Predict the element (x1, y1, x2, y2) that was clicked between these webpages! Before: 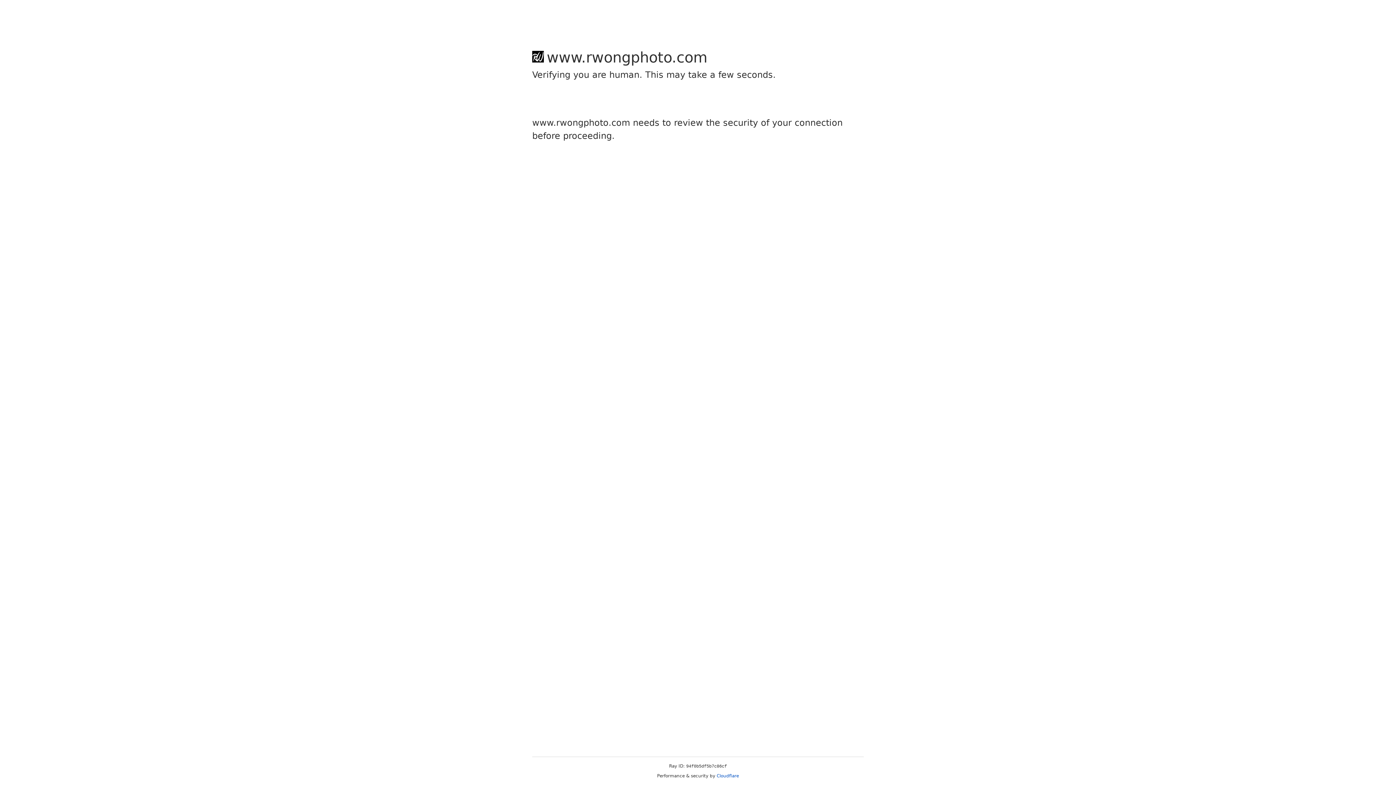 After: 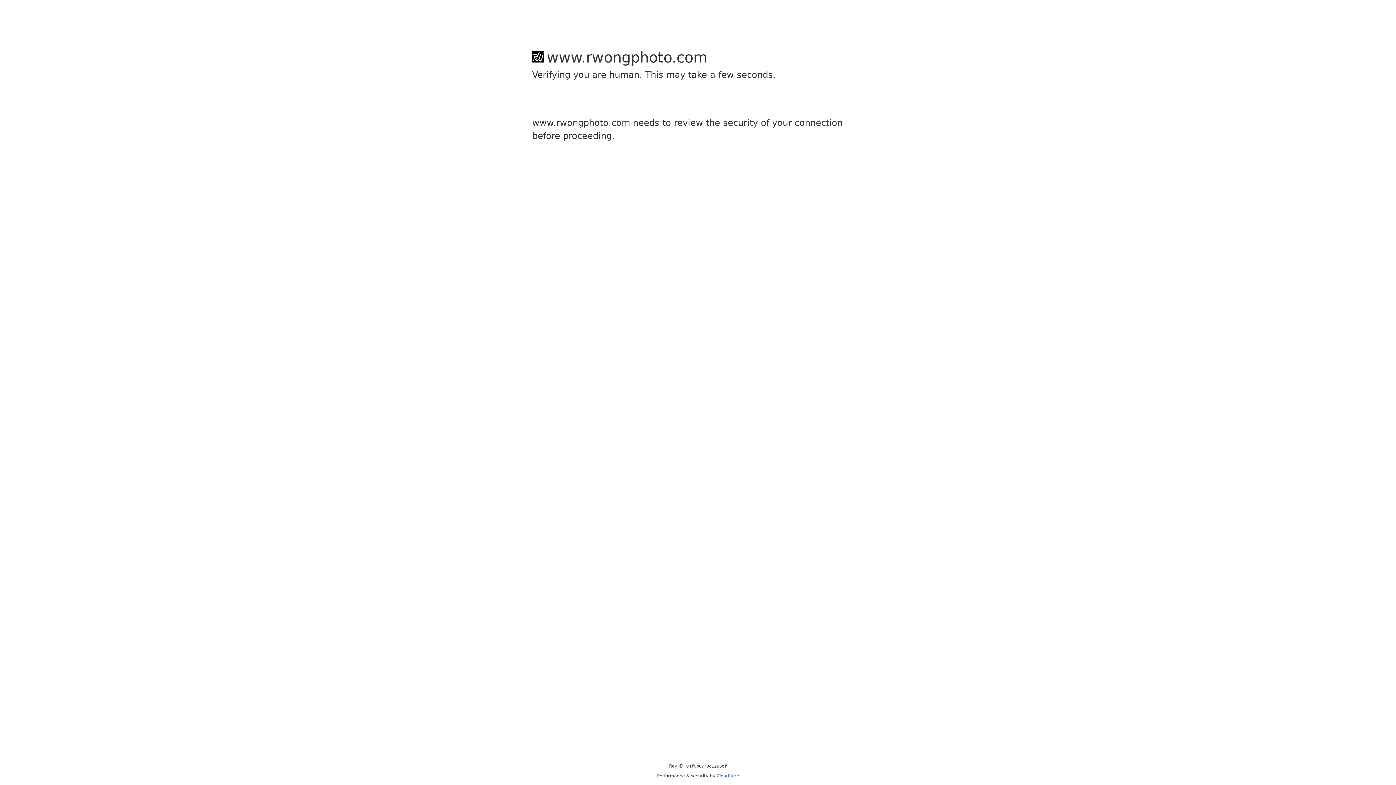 Action: label: Cloudflare bbox: (716, 773, 739, 778)